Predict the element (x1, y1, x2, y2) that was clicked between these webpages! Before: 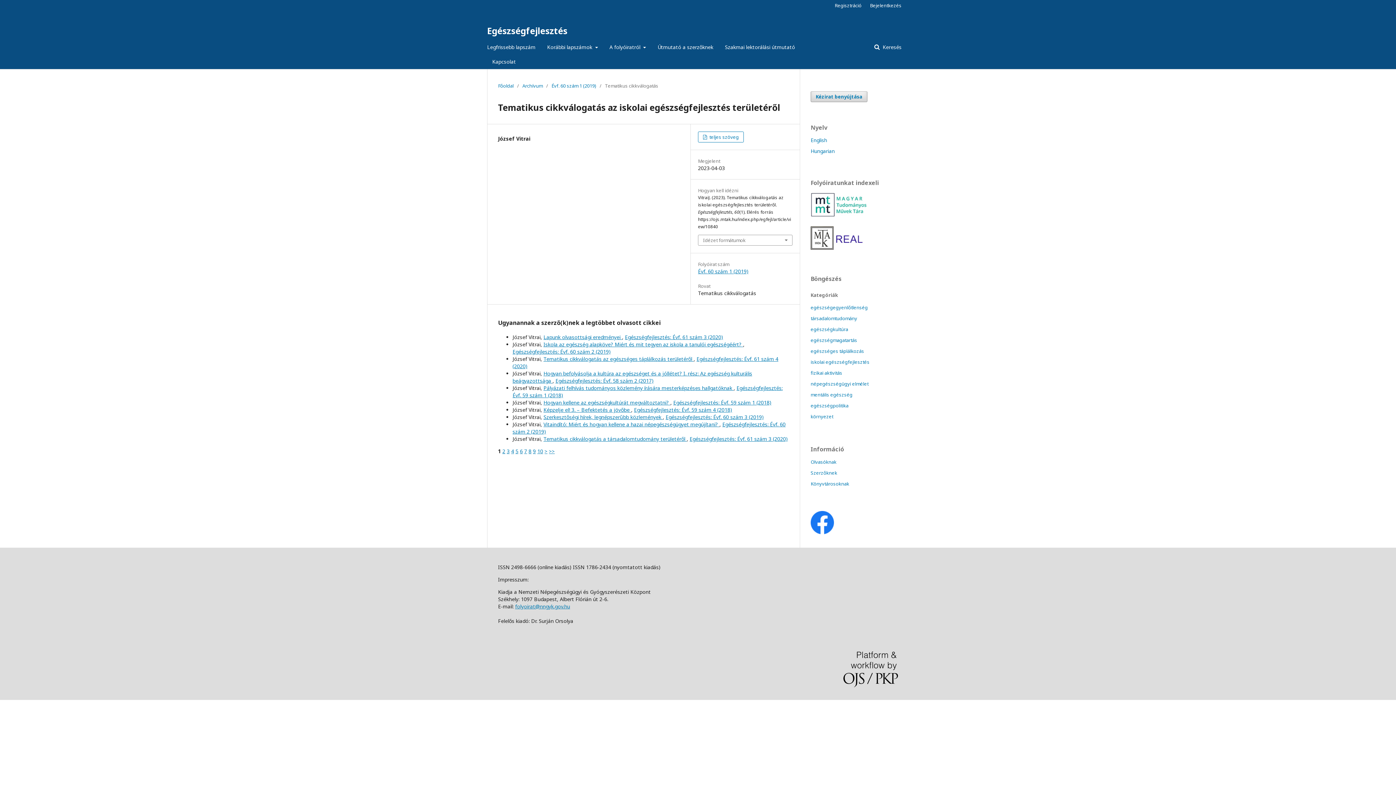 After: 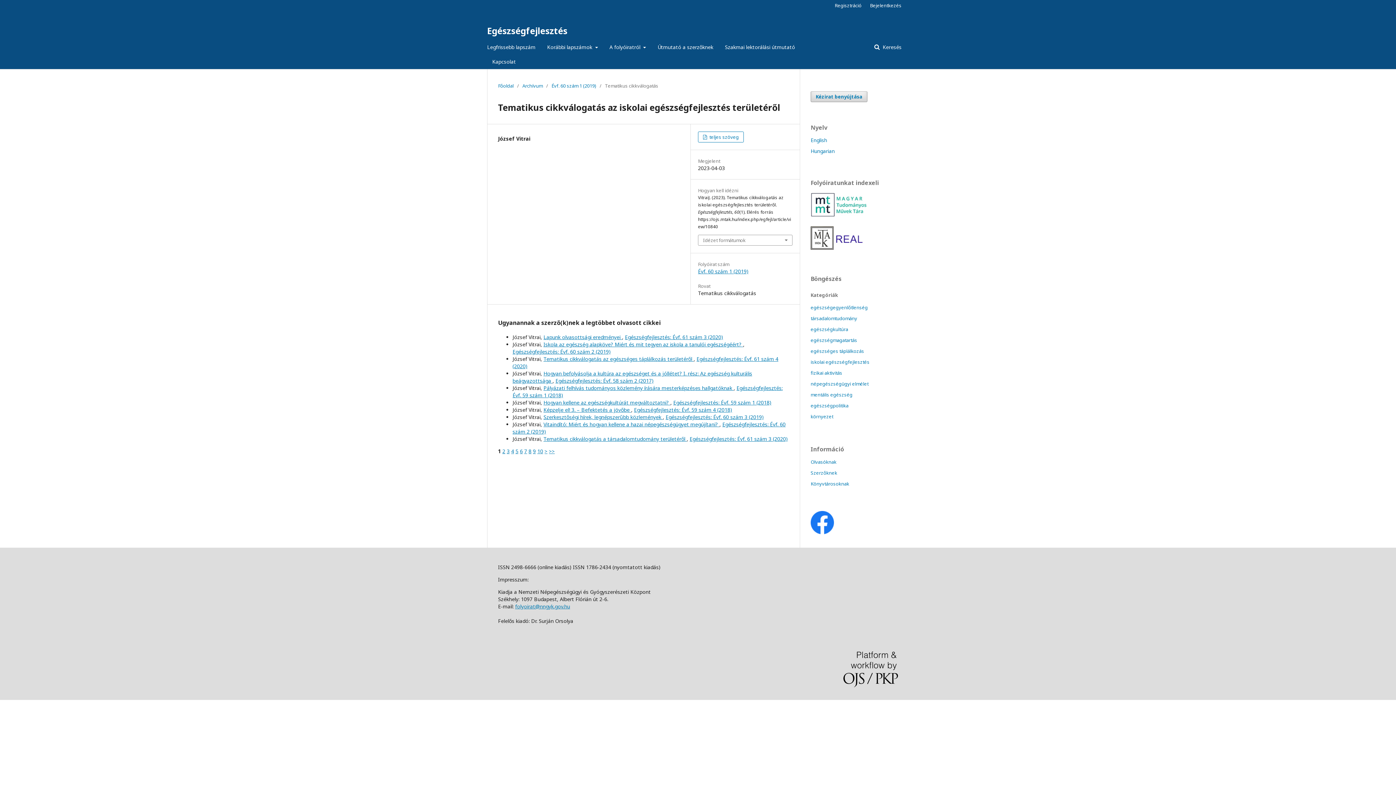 Action: bbox: (810, 212, 867, 218)